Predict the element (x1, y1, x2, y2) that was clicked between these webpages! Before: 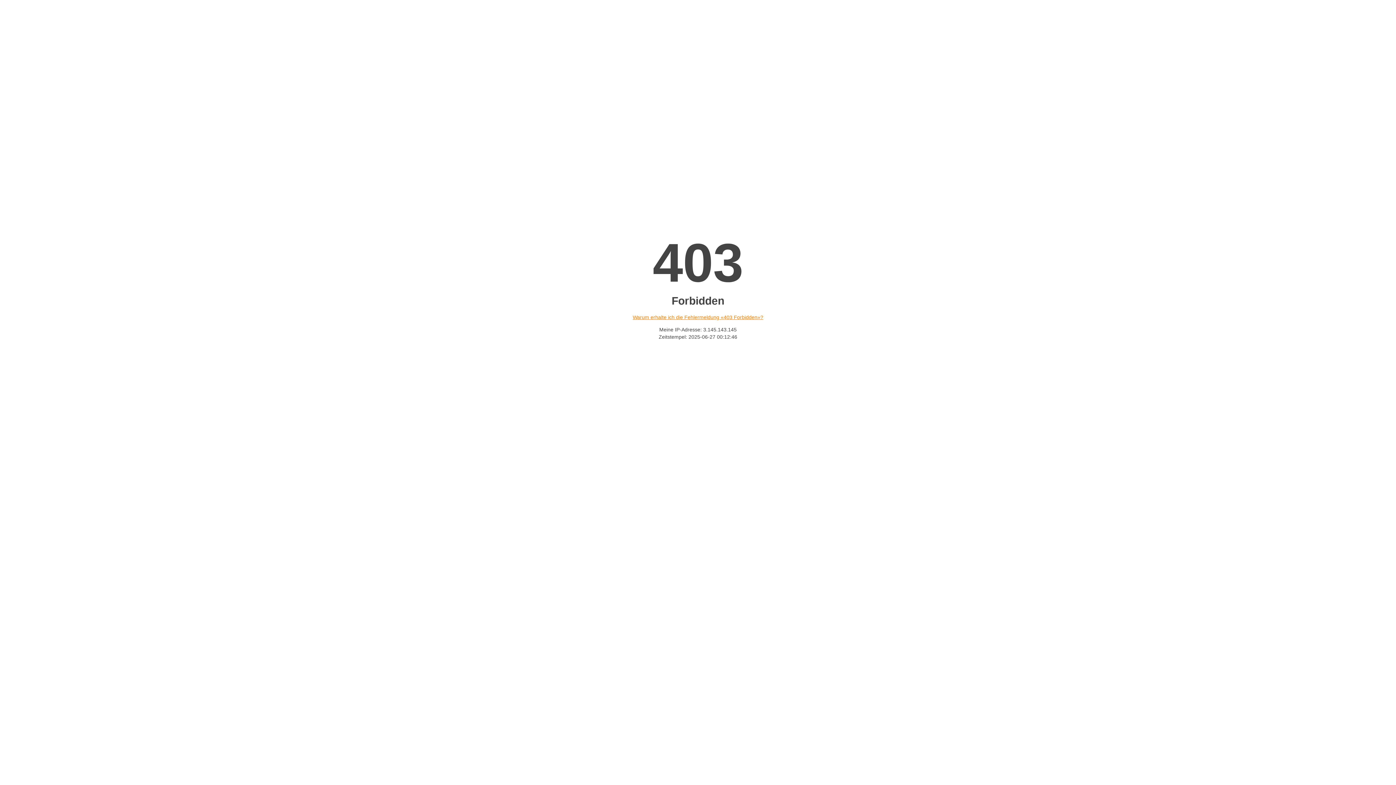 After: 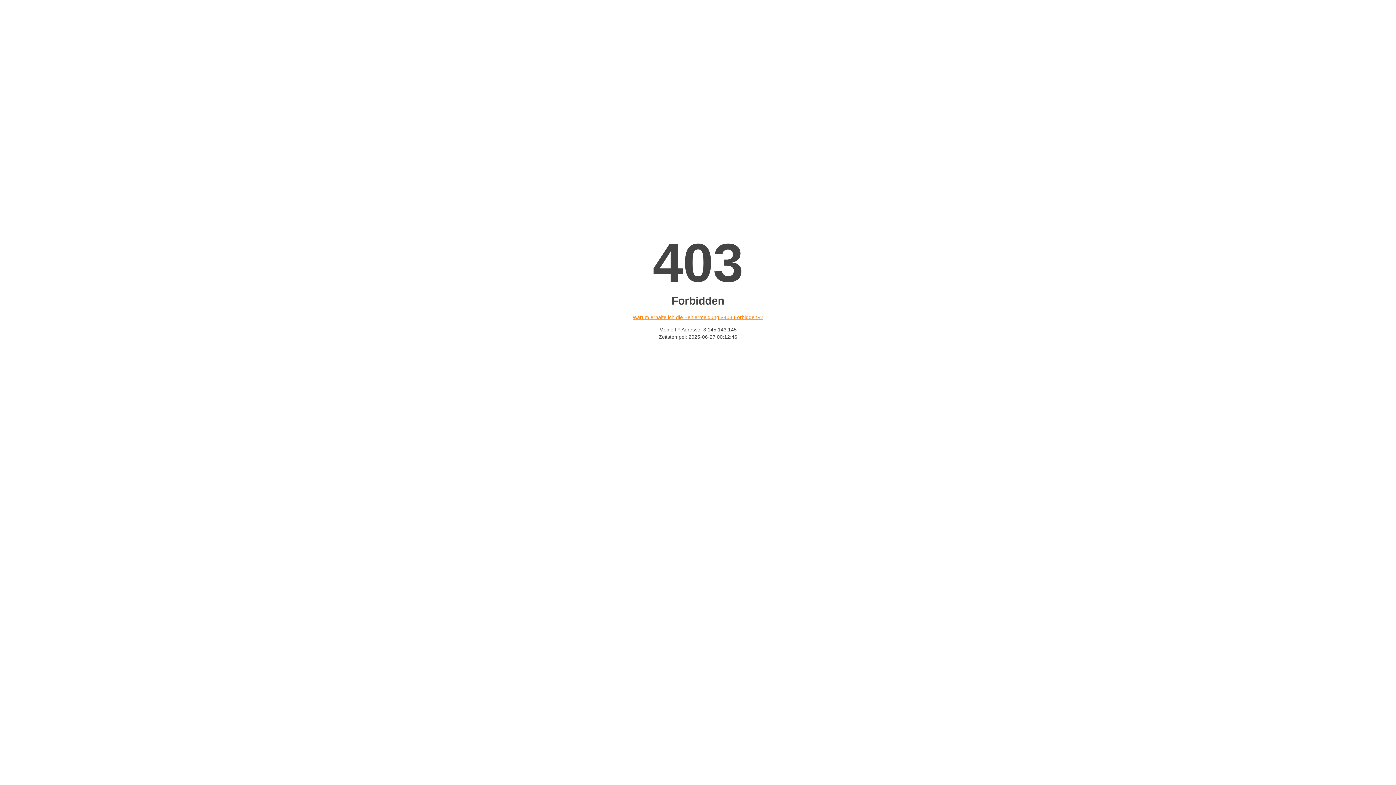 Action: label: Warum erhalte ich die Fehlermeldung «403 Forbidden»? bbox: (632, 314, 763, 320)